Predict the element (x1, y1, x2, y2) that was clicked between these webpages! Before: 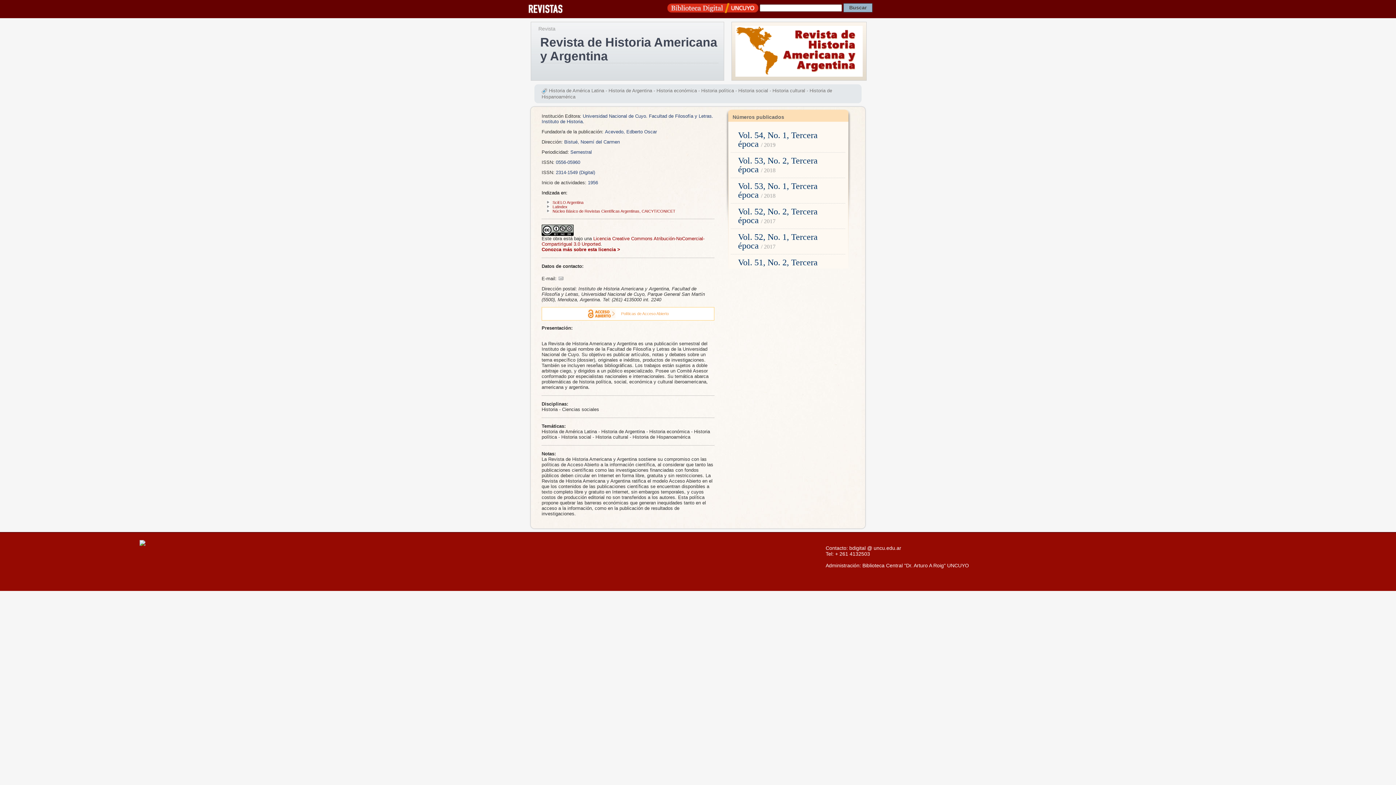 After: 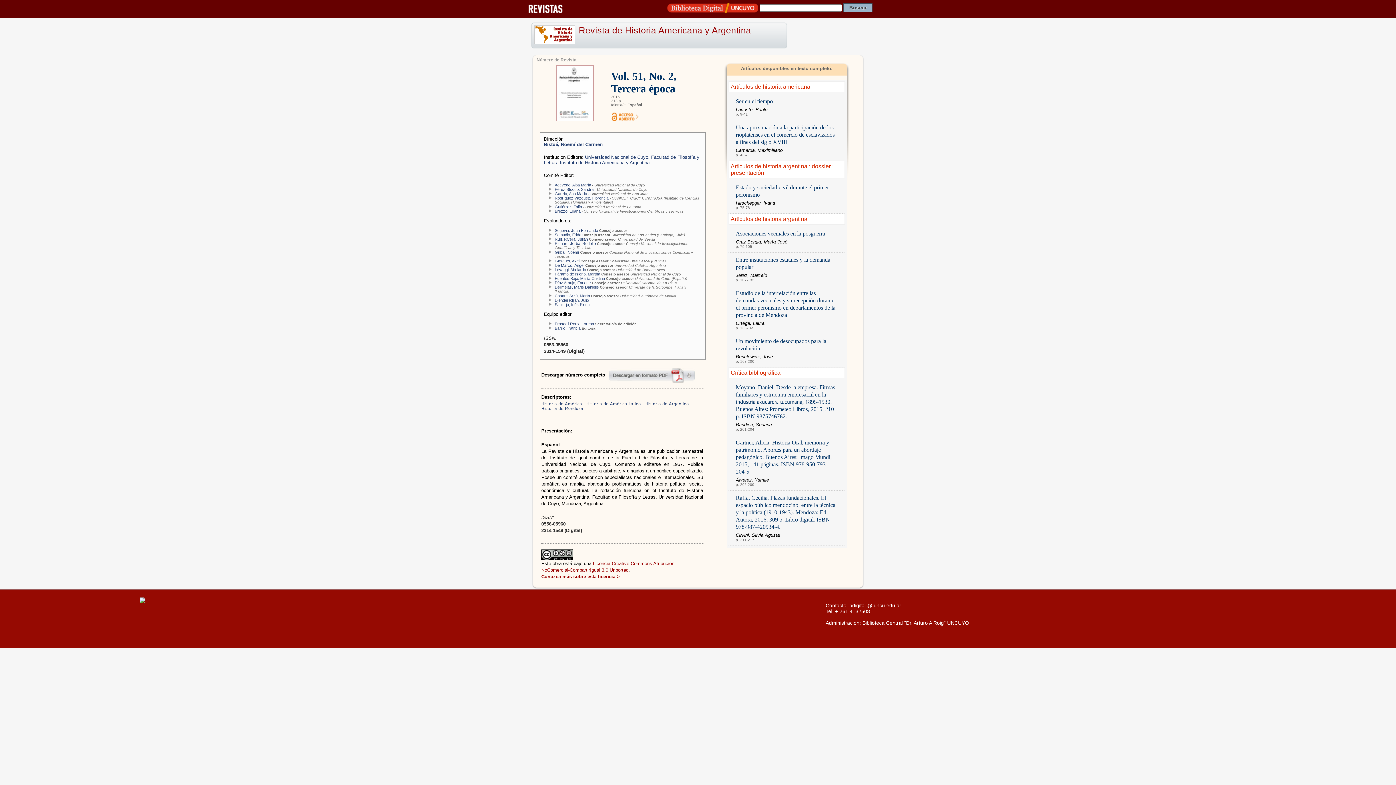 Action: label: Vol. 51, No. 2, Tercera época / 2016
 bbox: (738, 257, 817, 275)